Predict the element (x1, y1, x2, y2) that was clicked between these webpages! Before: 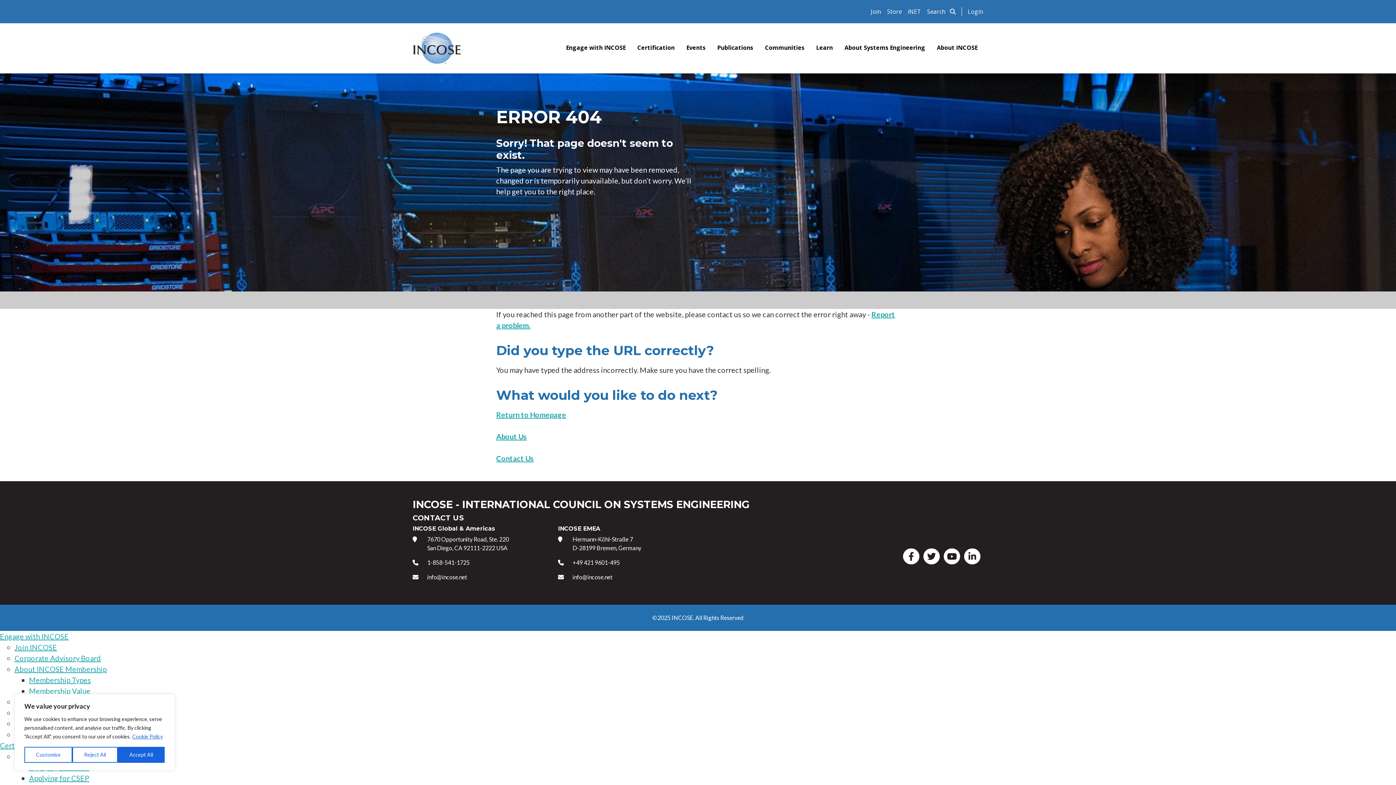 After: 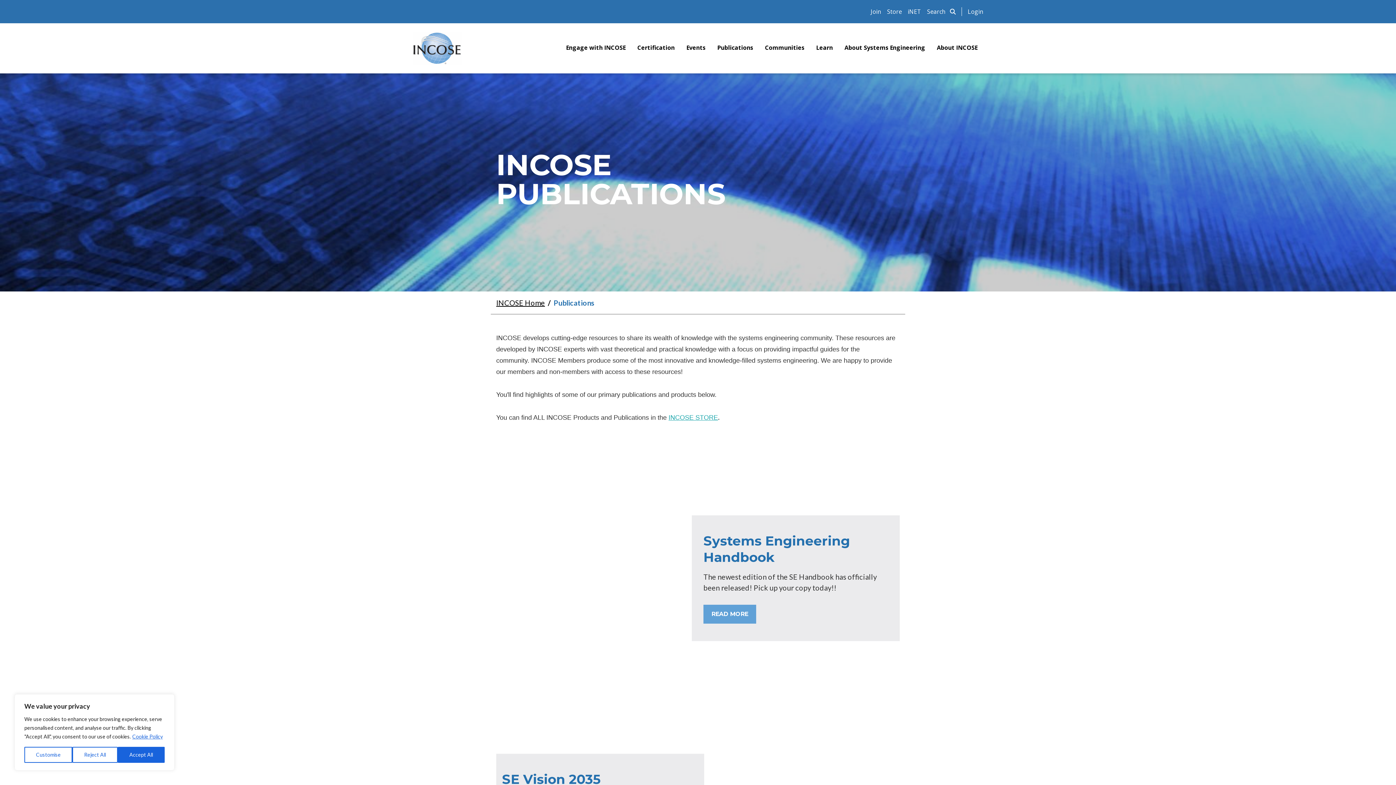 Action: bbox: (711, 40, 759, 56) label: Publications